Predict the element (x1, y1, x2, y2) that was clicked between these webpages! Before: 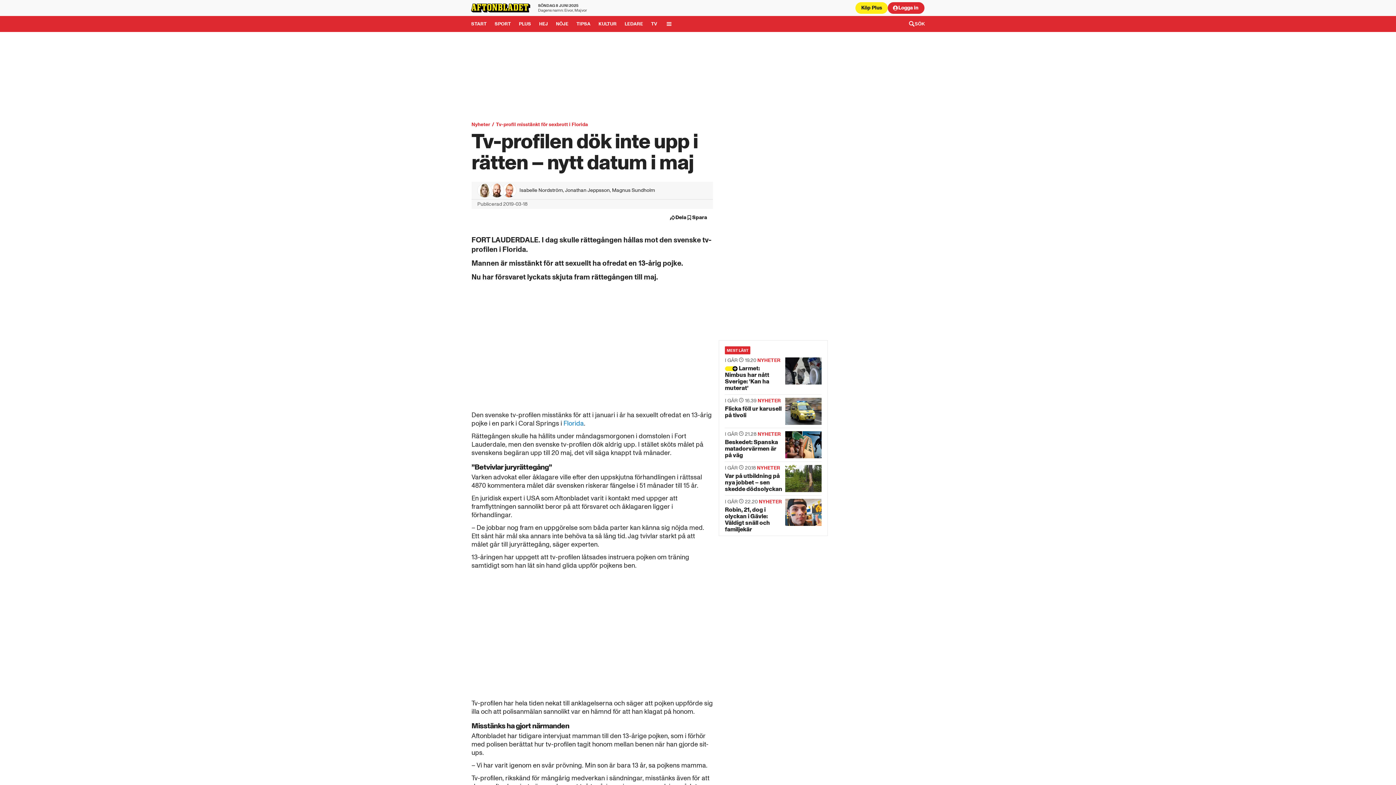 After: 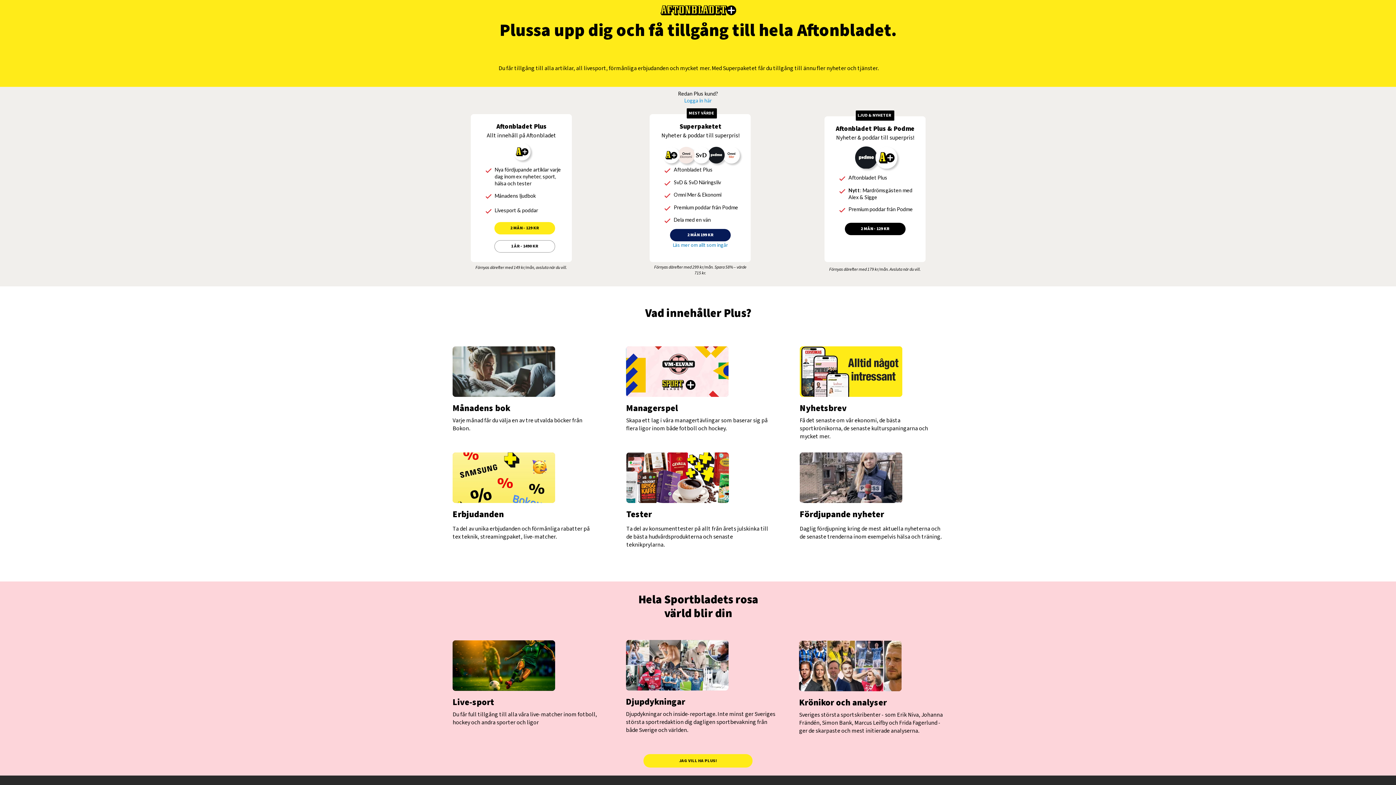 Action: bbox: (515, 16, 535, 32) label: Gå till Plus